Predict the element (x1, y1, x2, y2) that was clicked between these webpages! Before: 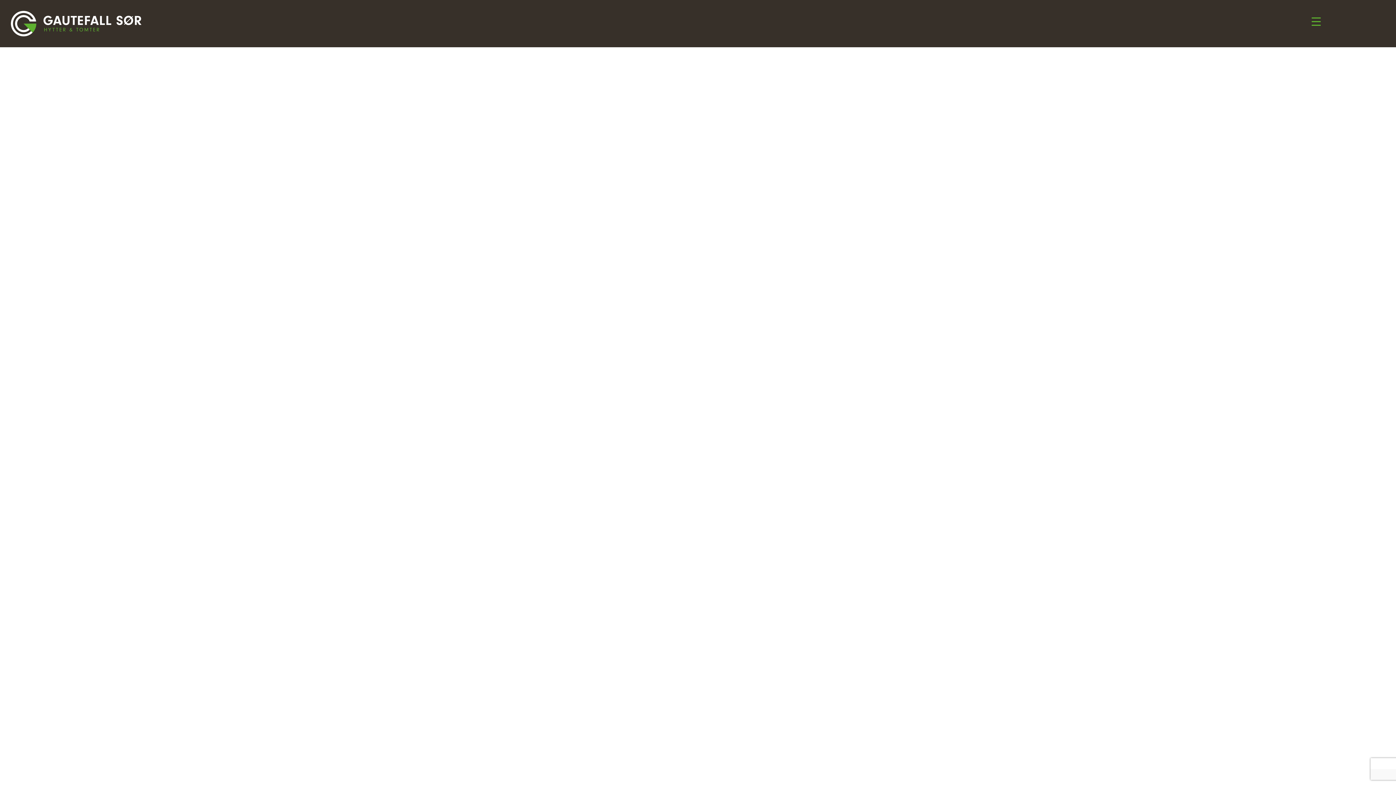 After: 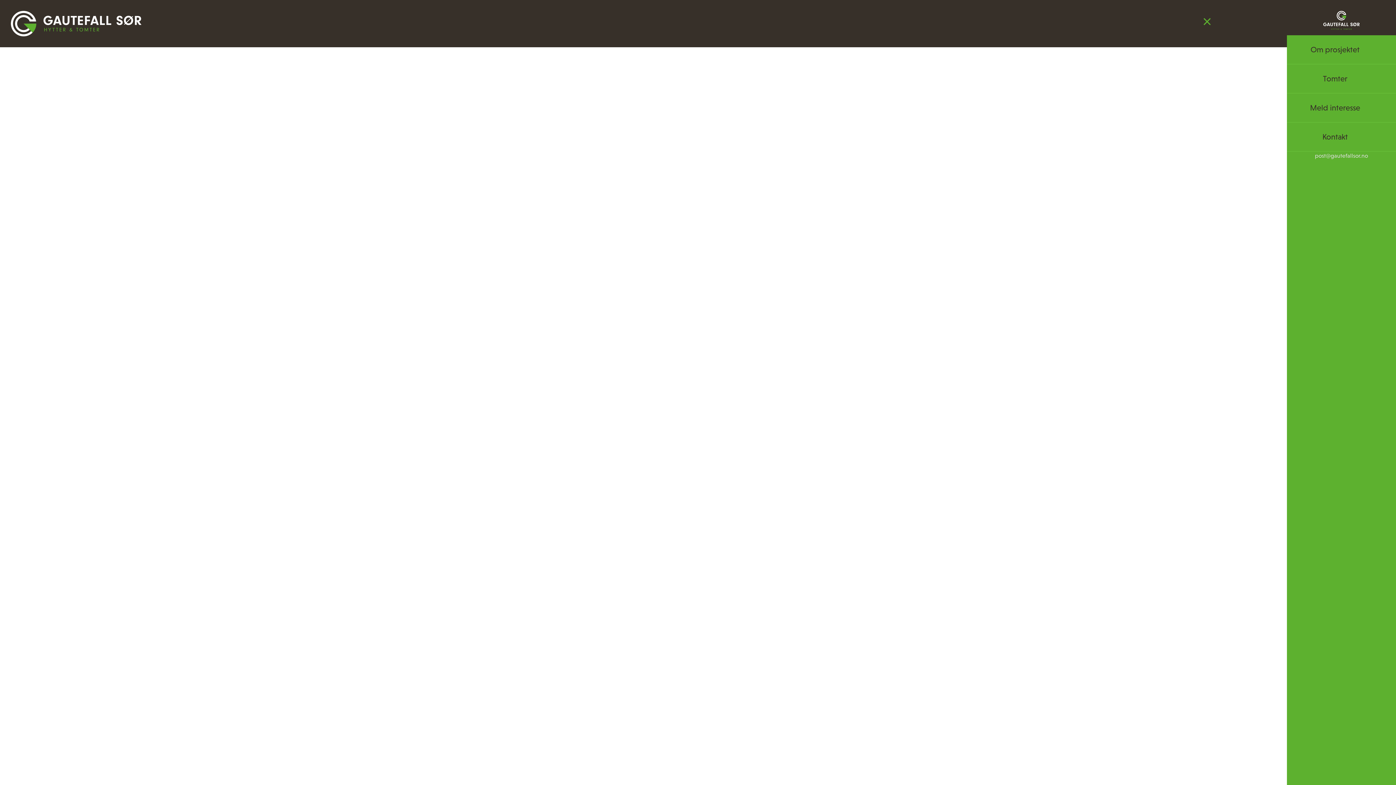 Action: bbox: (1306, 10, 1326, 30) label: Menu Trigger